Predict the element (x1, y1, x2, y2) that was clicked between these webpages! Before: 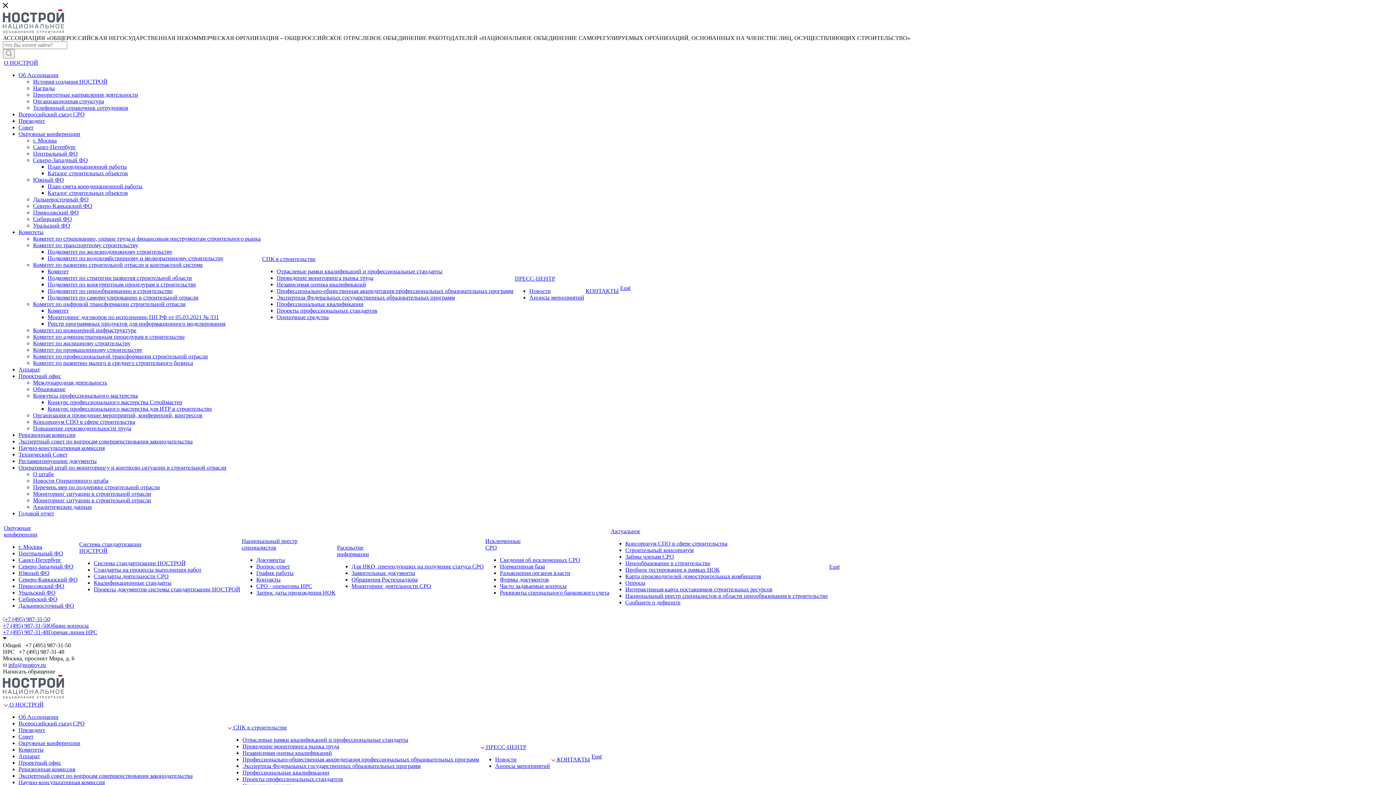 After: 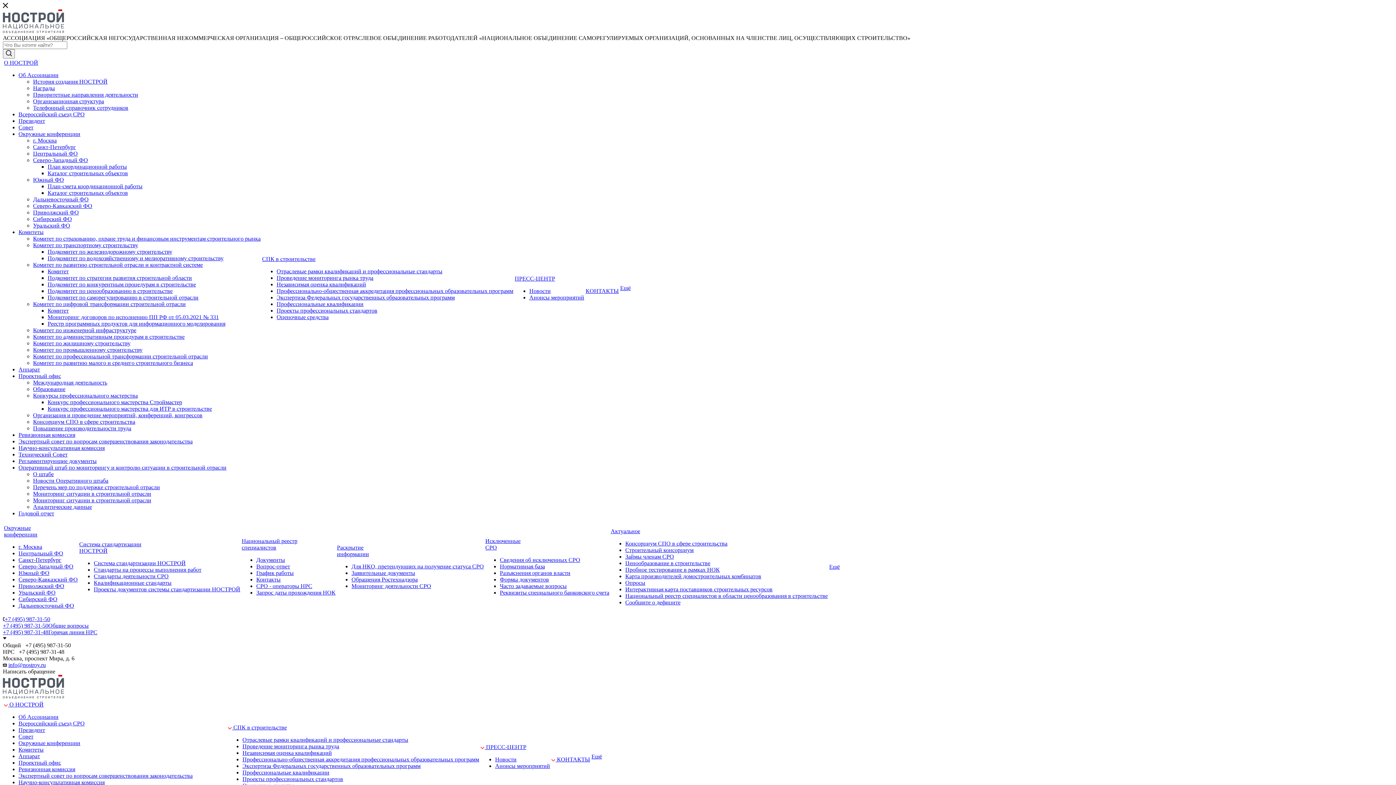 Action: label: Южный ФО bbox: (33, 176, 64, 182)